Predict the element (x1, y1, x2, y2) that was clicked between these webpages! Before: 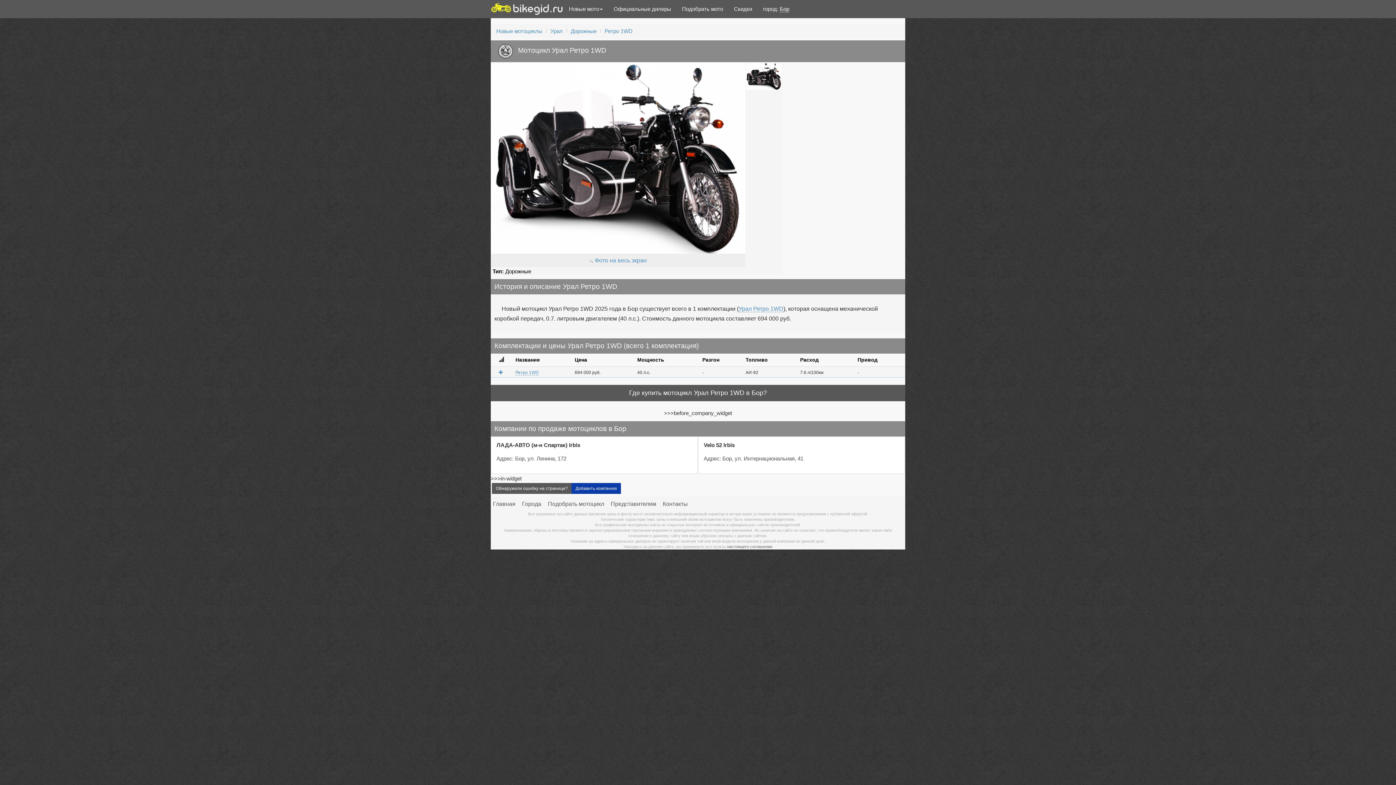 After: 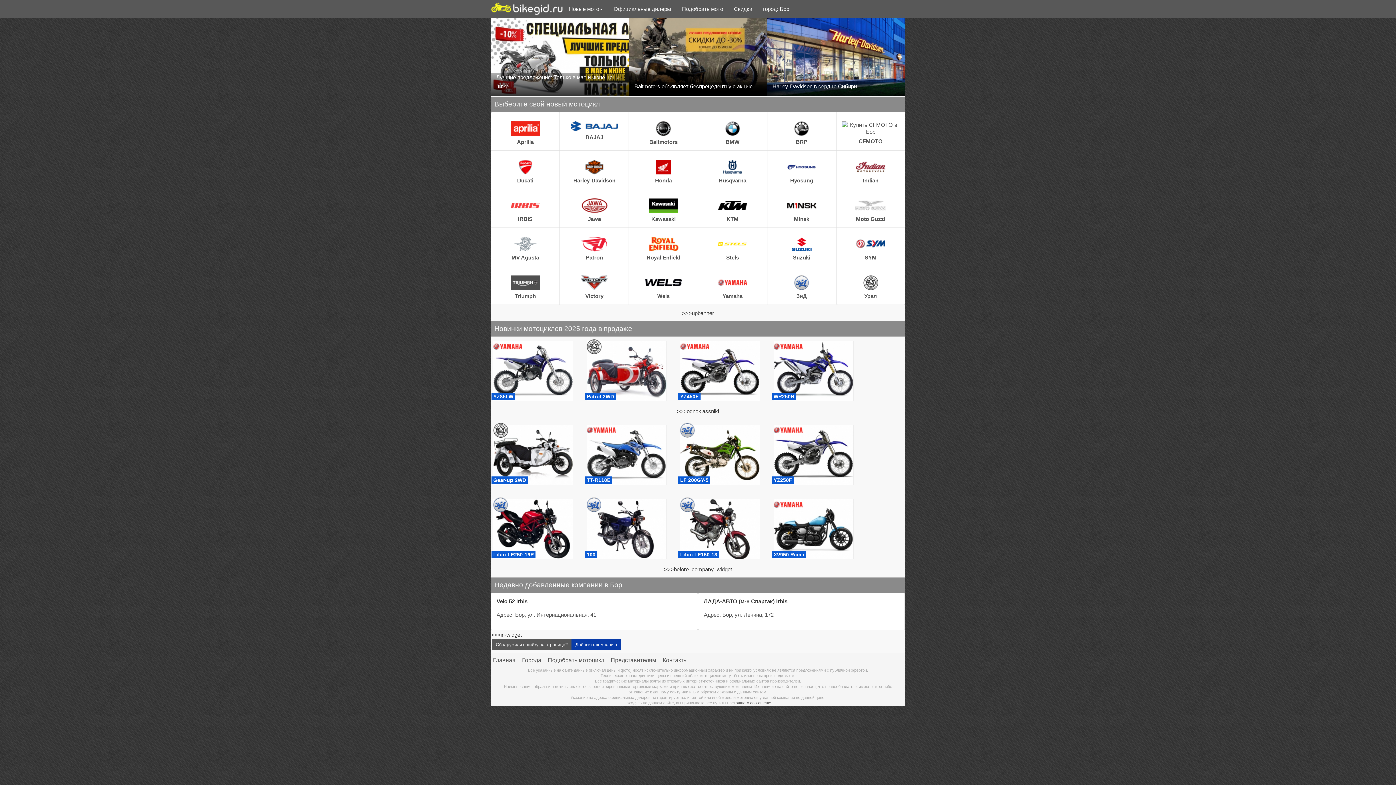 Action: label: Новые мотоциклы bbox: (496, 28, 542, 34)